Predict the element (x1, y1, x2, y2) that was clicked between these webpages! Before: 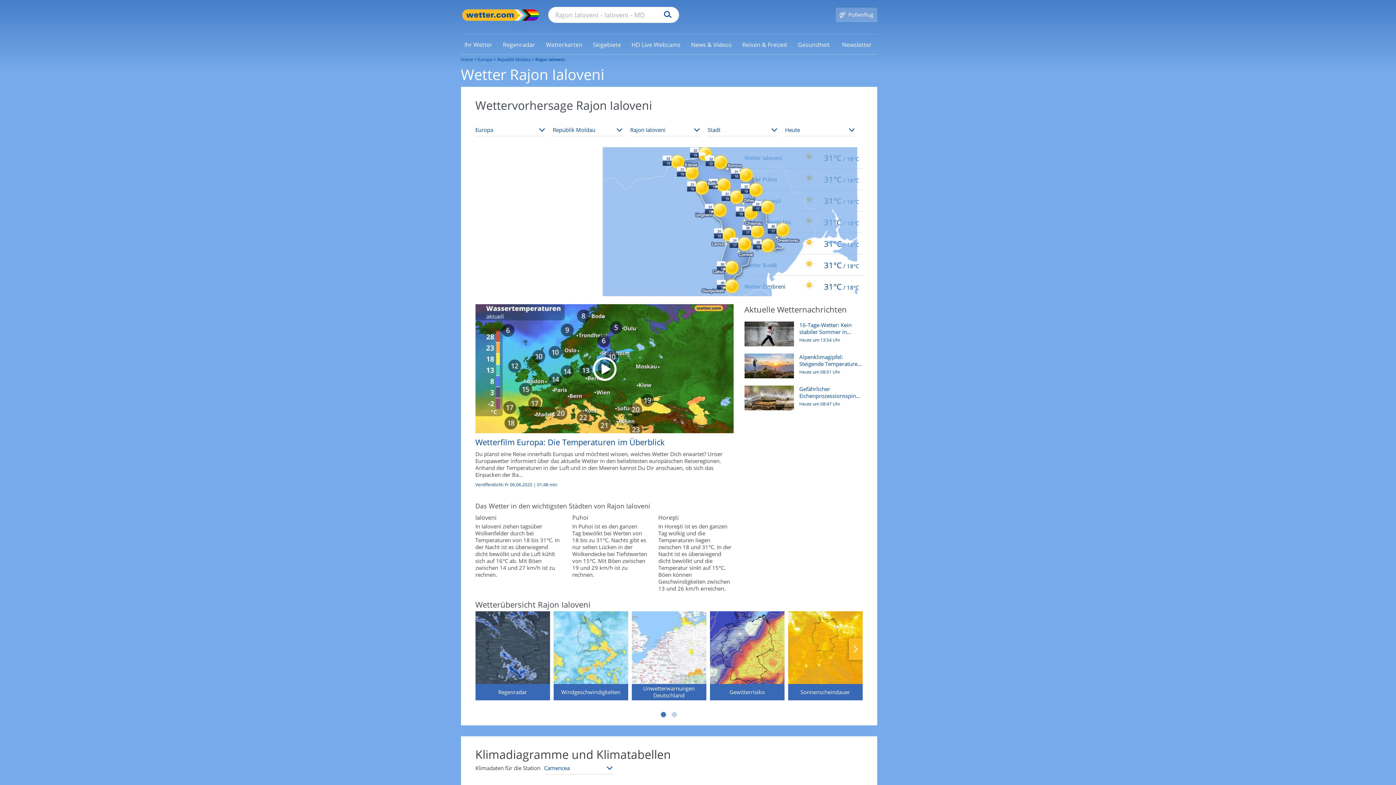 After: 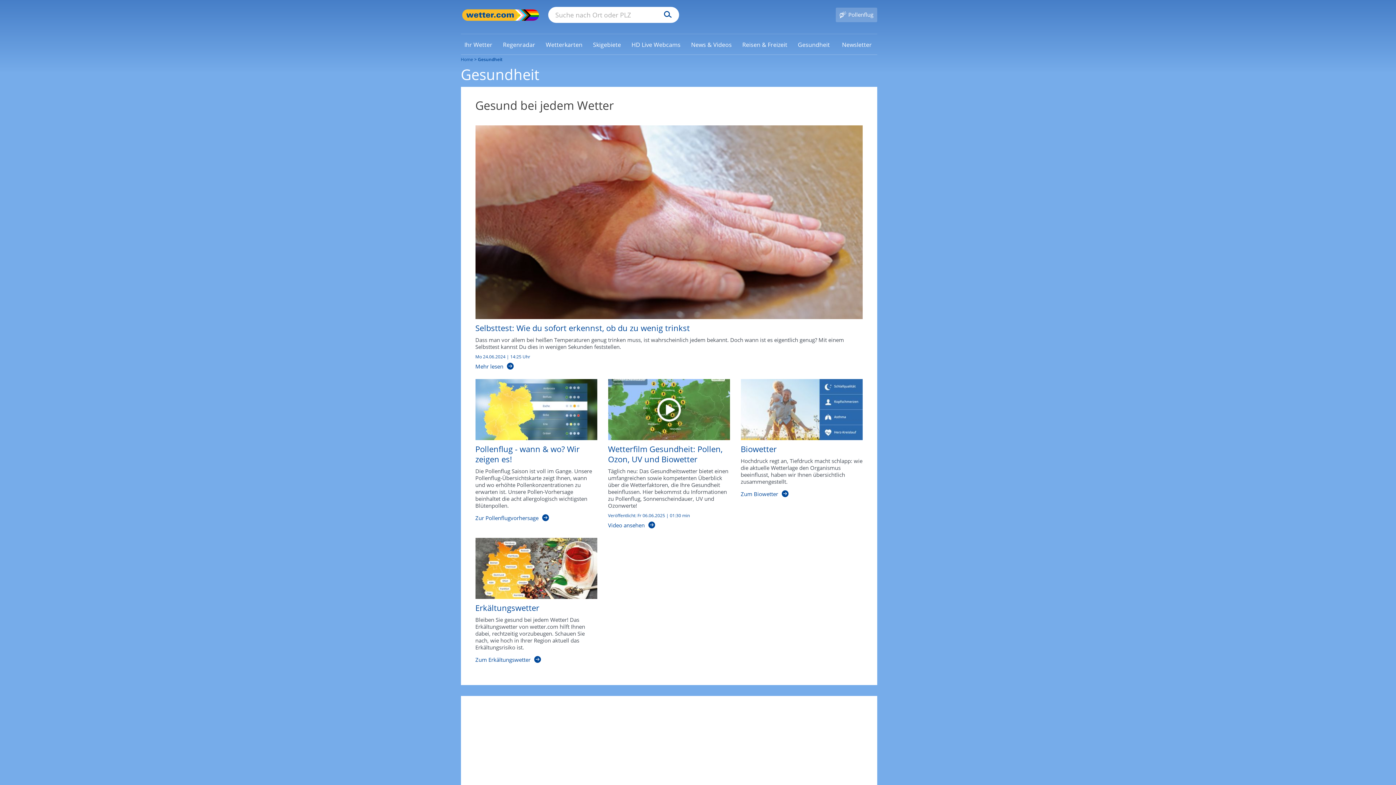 Action: label: Gesundheit bbox: (794, 40, 833, 48)